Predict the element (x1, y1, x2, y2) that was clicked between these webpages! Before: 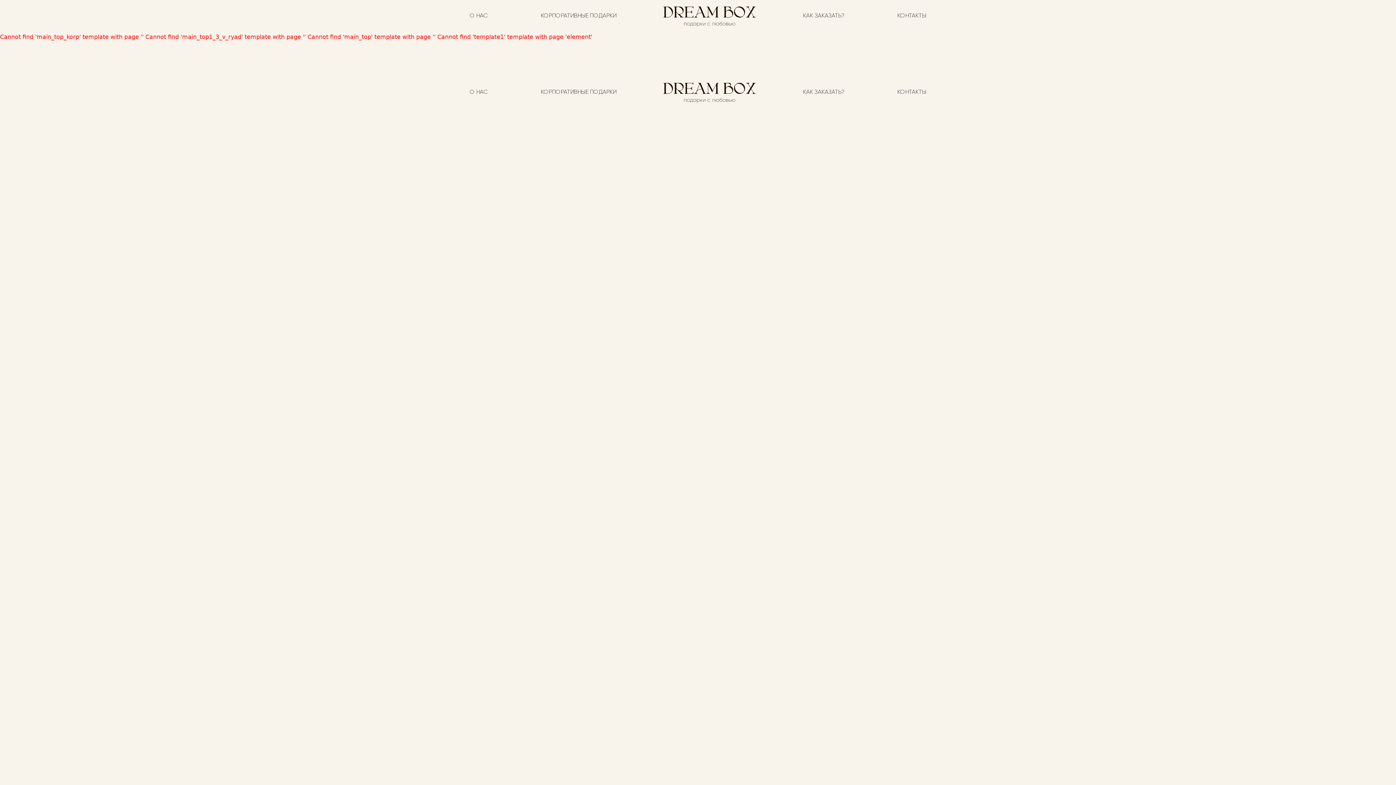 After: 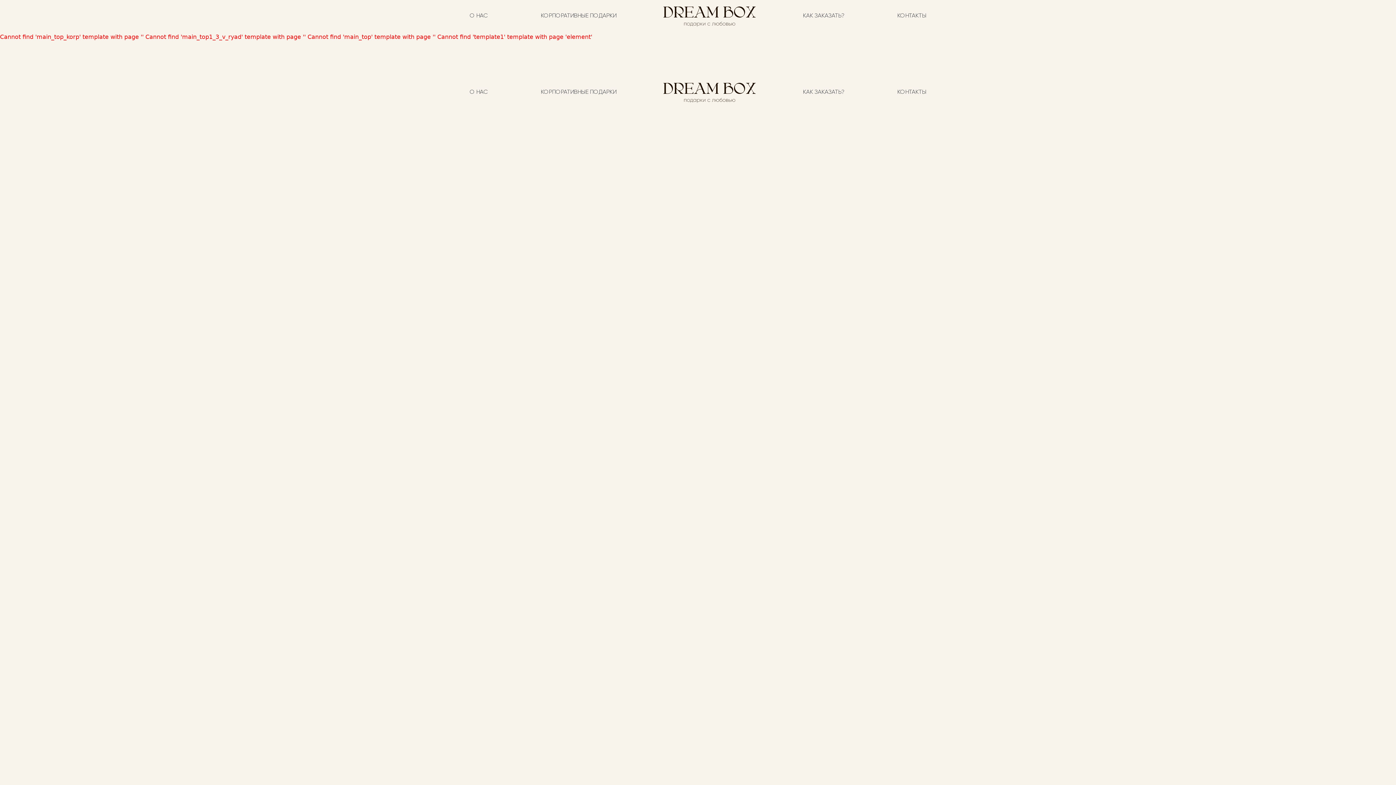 Action: bbox: (797, 85, 850, 100) label: КАК ЗАКАЗАТЬ?